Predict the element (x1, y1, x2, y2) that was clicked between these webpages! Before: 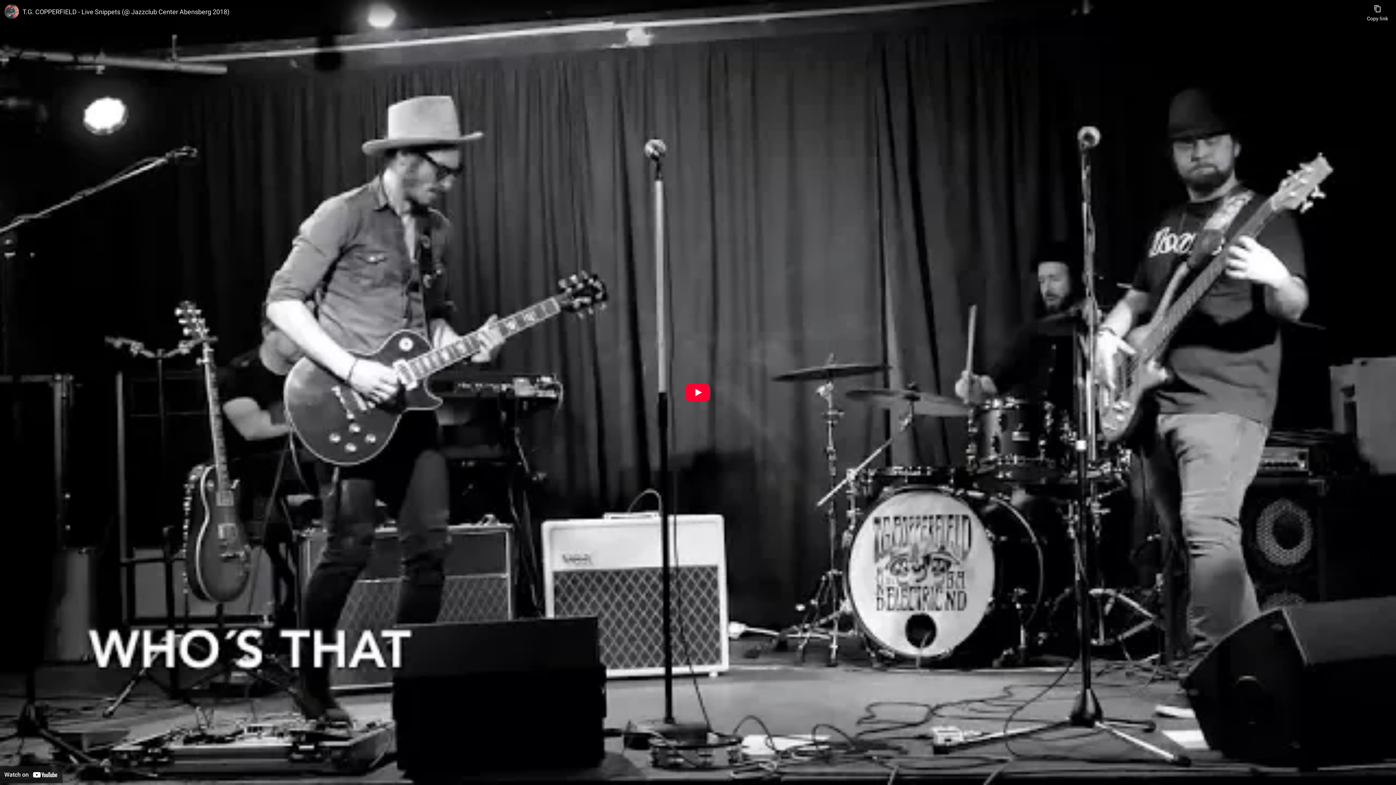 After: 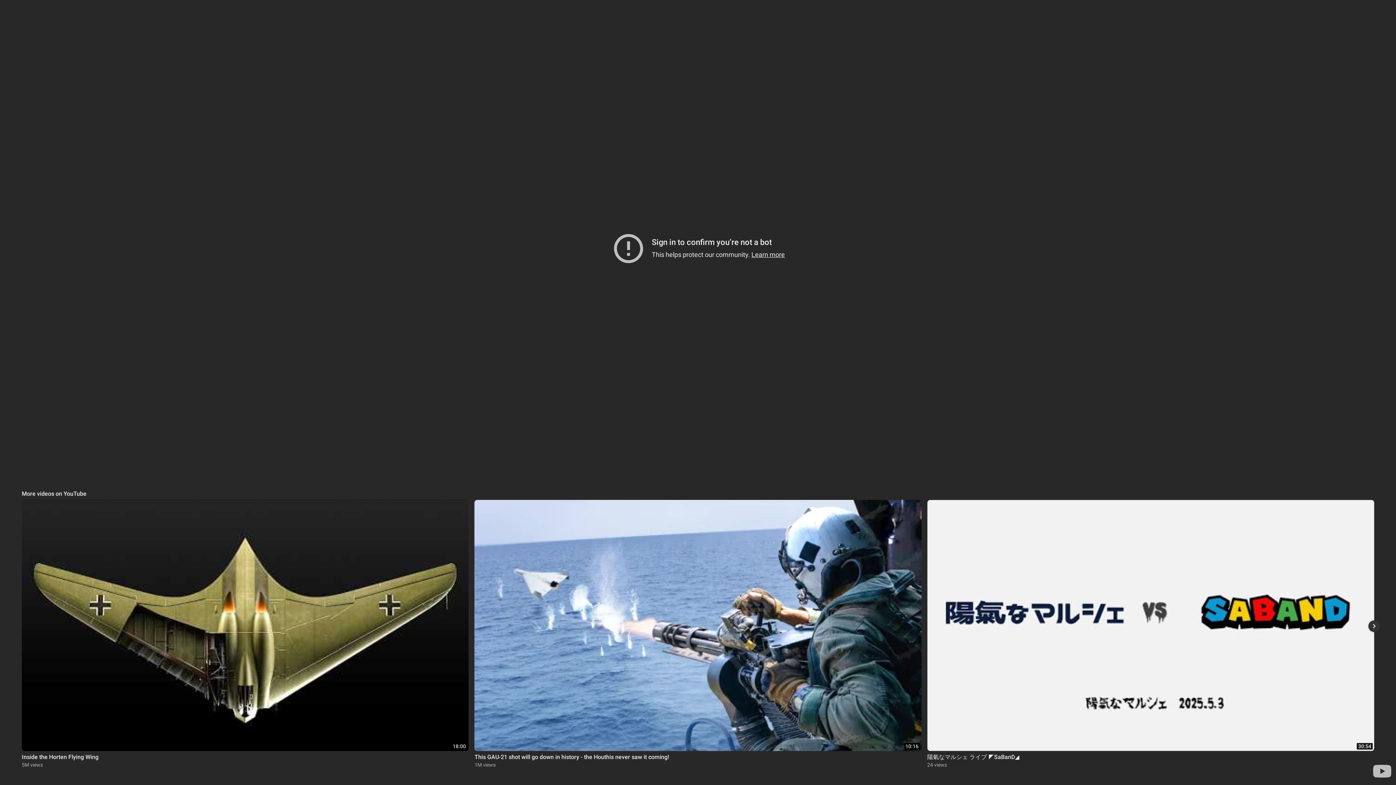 Action: bbox: (685, 384, 710, 401) label: Play